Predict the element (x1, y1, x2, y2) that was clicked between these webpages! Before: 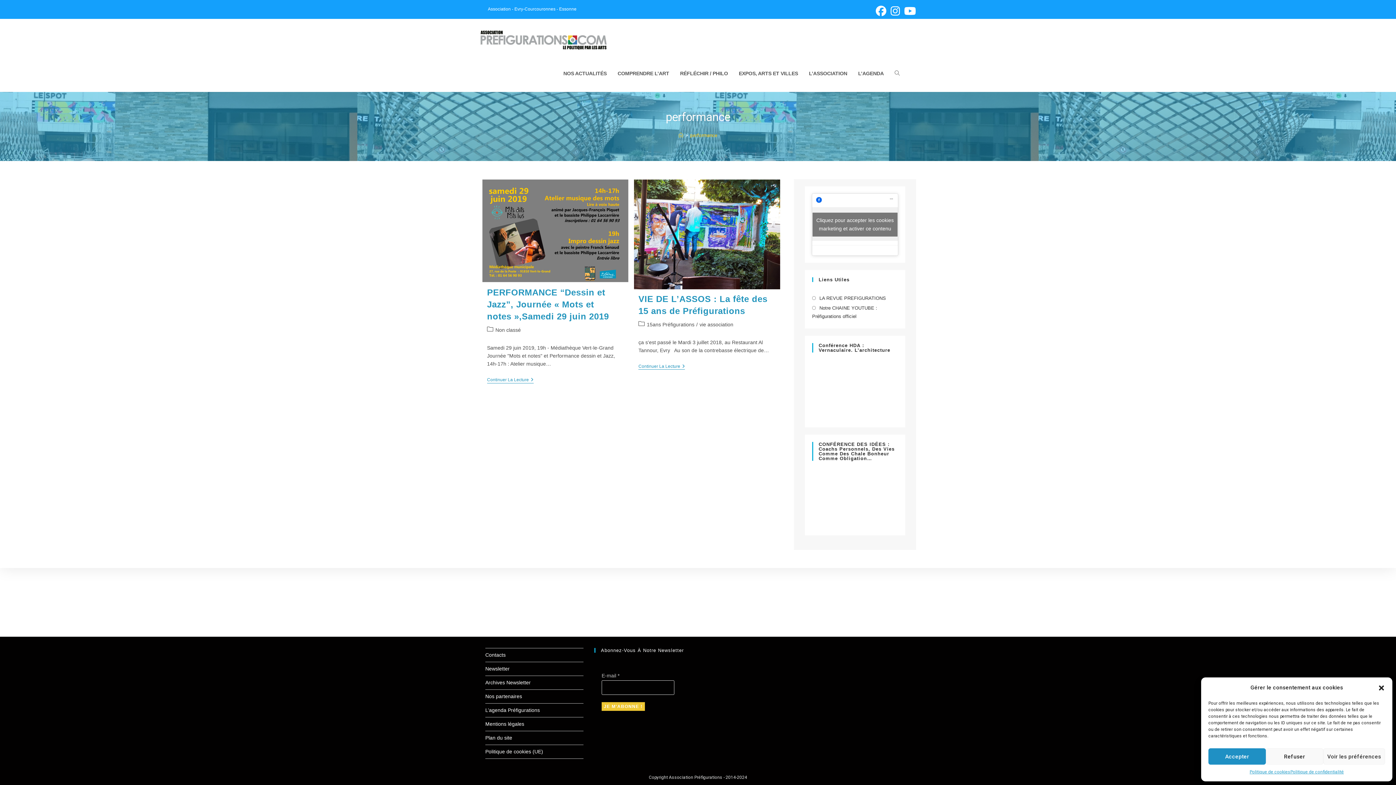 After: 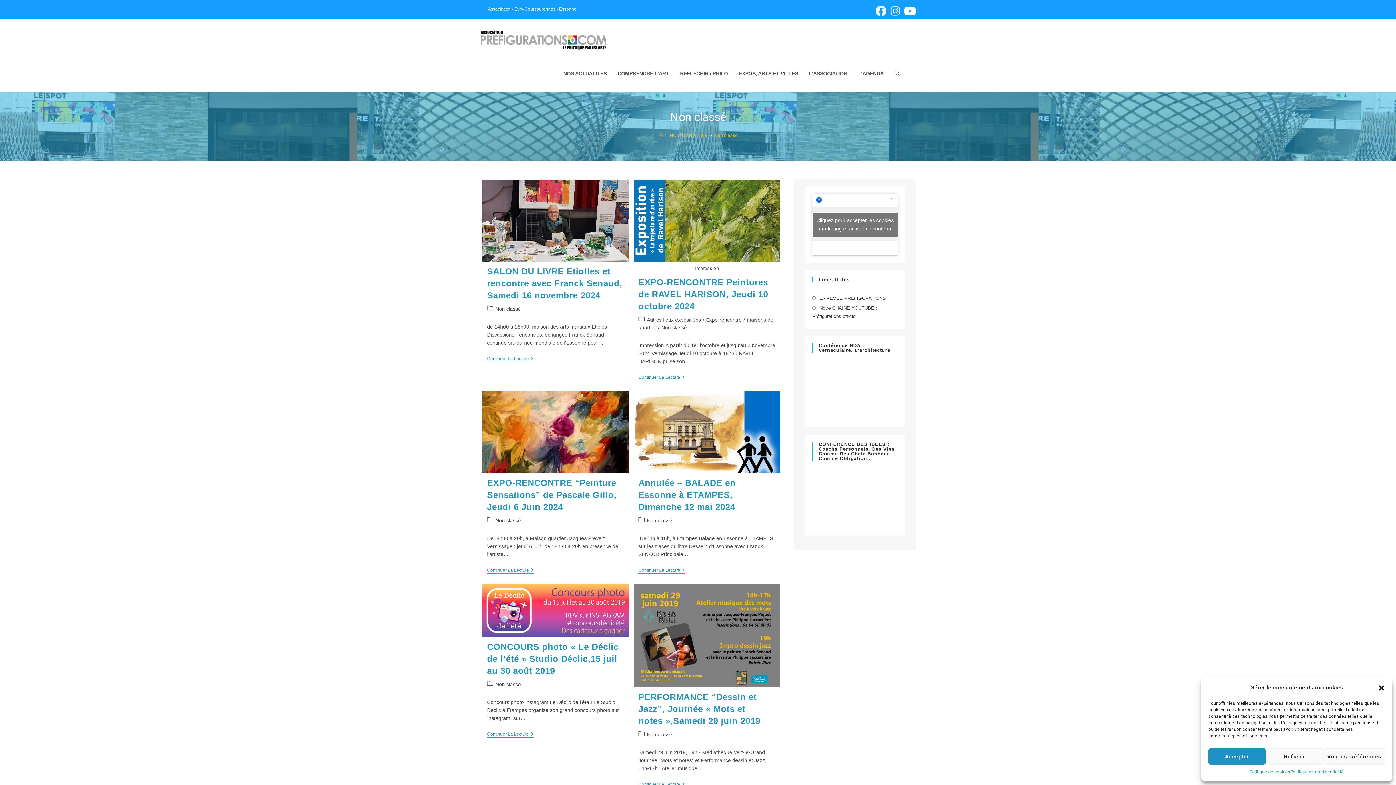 Action: label: Non classé bbox: (495, 327, 521, 333)